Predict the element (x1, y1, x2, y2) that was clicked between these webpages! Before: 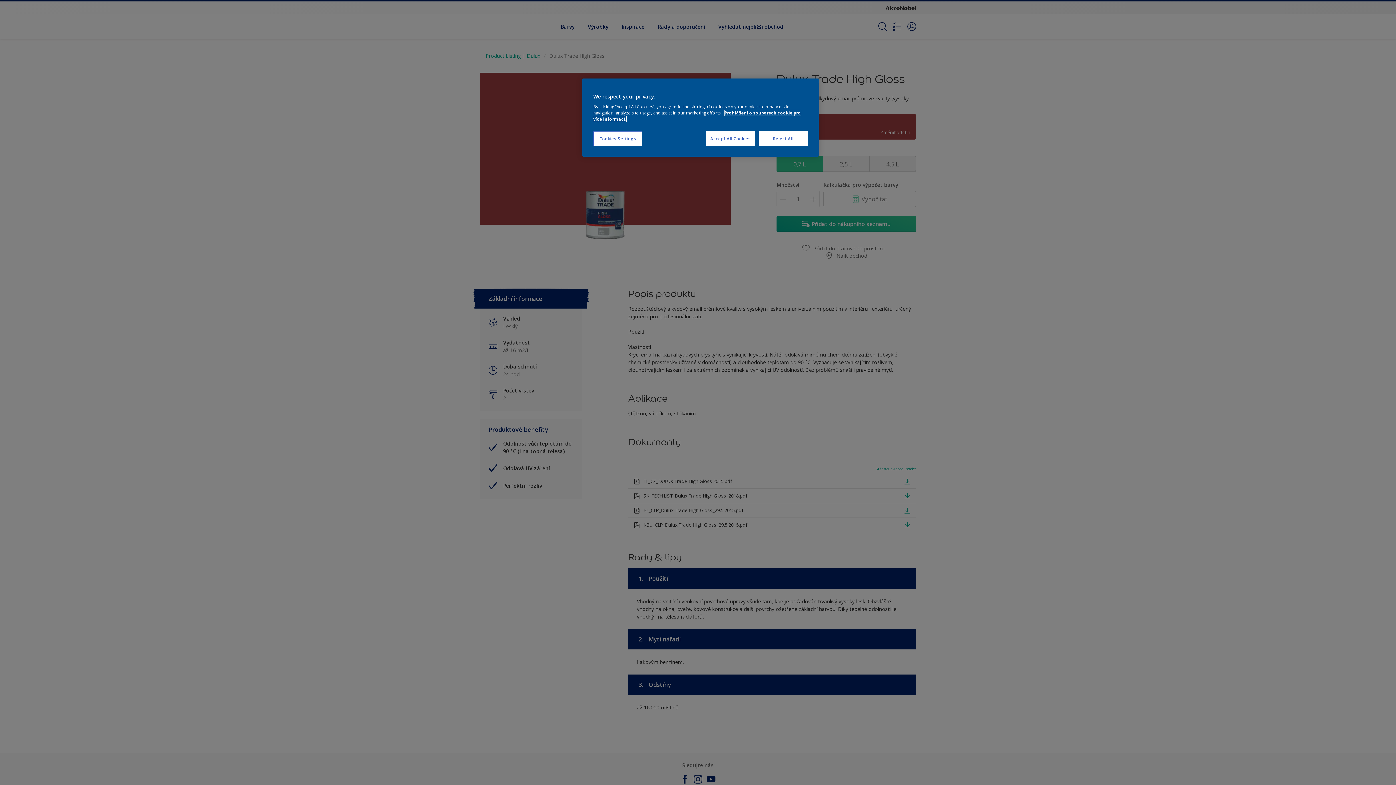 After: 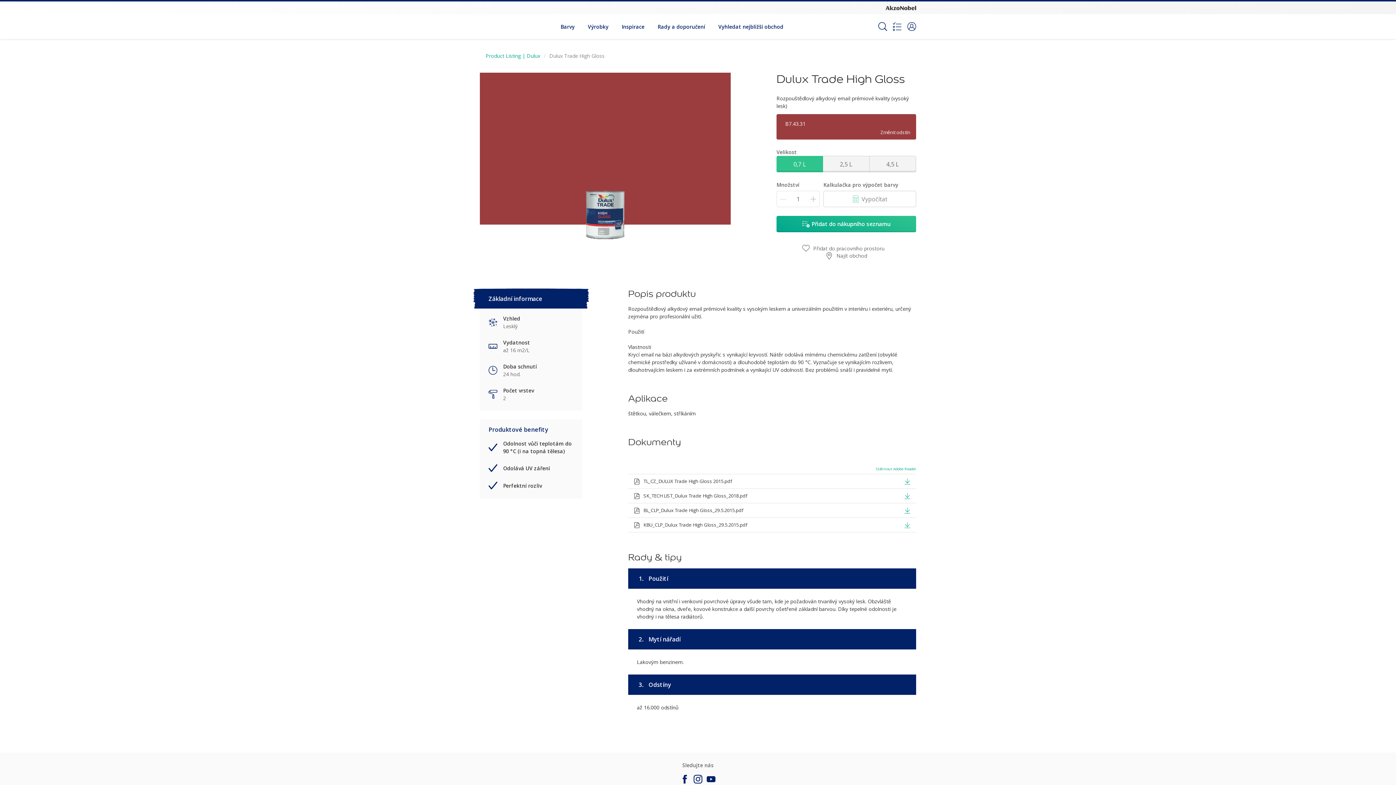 Action: label: Accept All Cookies bbox: (706, 131, 755, 146)